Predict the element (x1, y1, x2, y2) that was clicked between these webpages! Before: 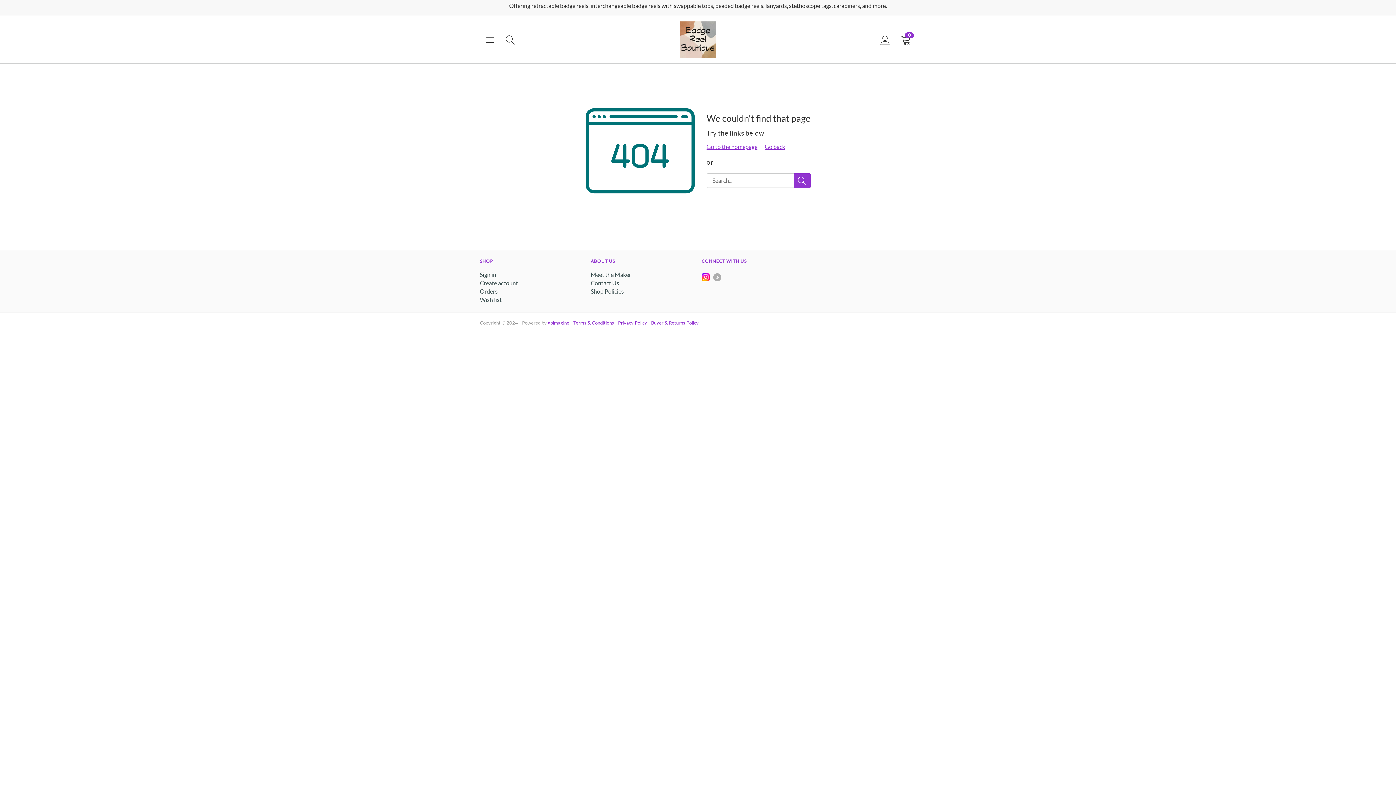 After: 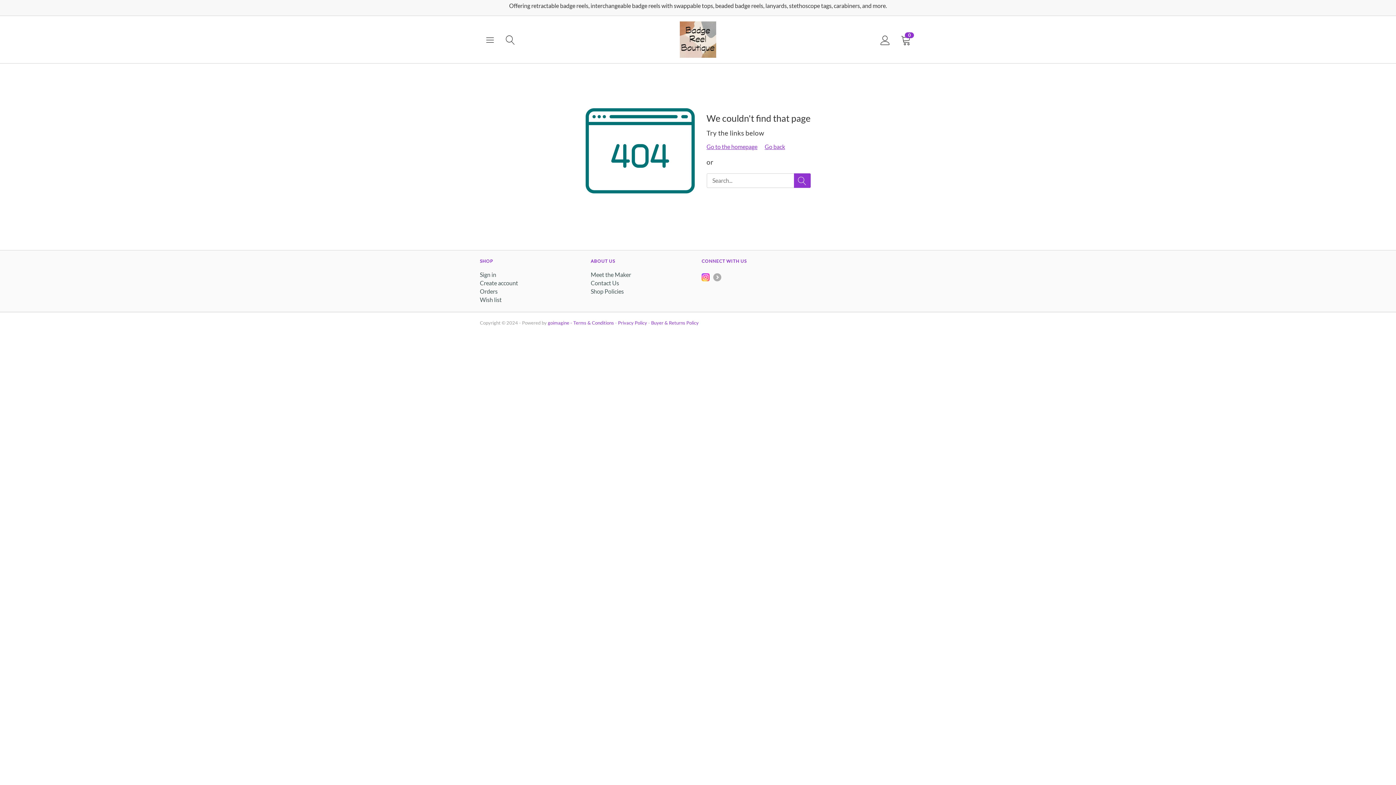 Action: bbox: (701, 273, 709, 282)